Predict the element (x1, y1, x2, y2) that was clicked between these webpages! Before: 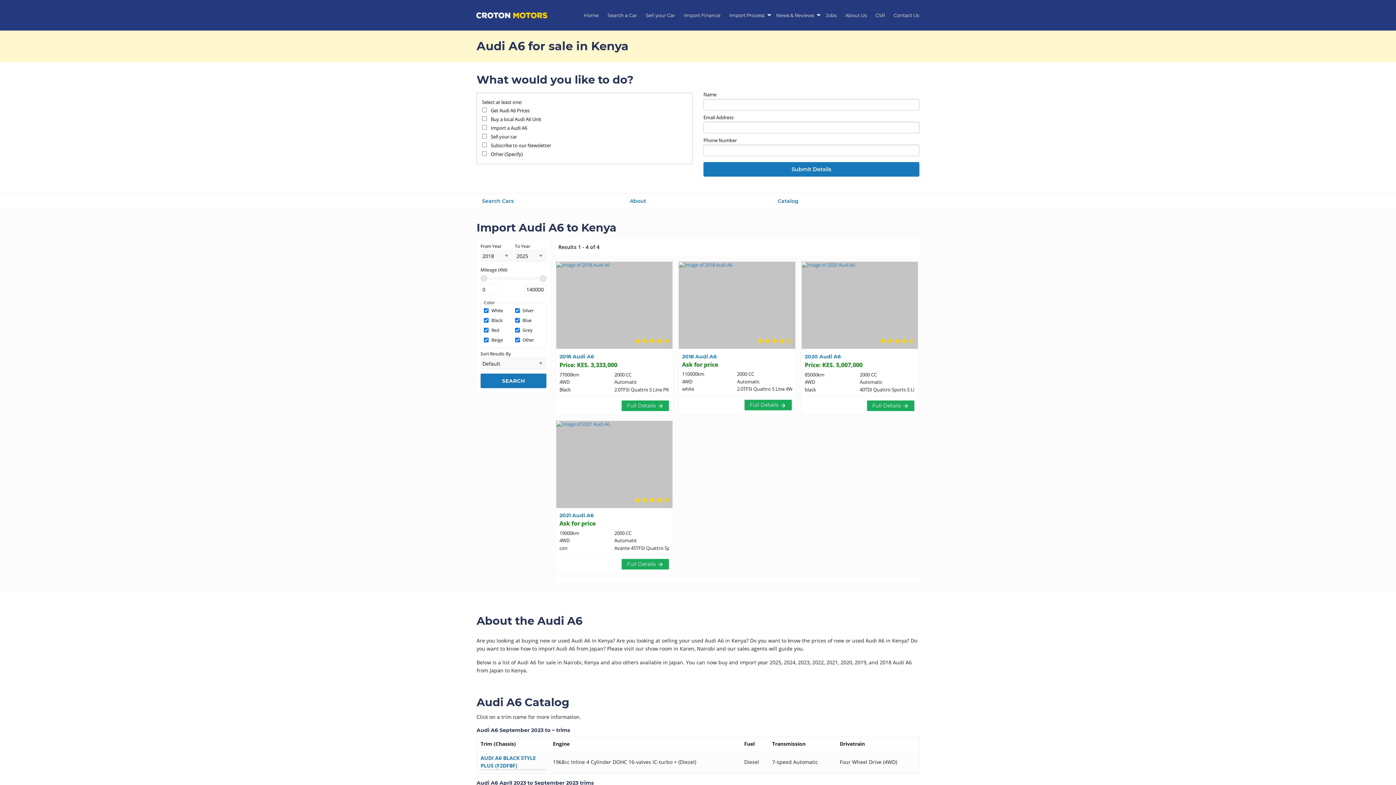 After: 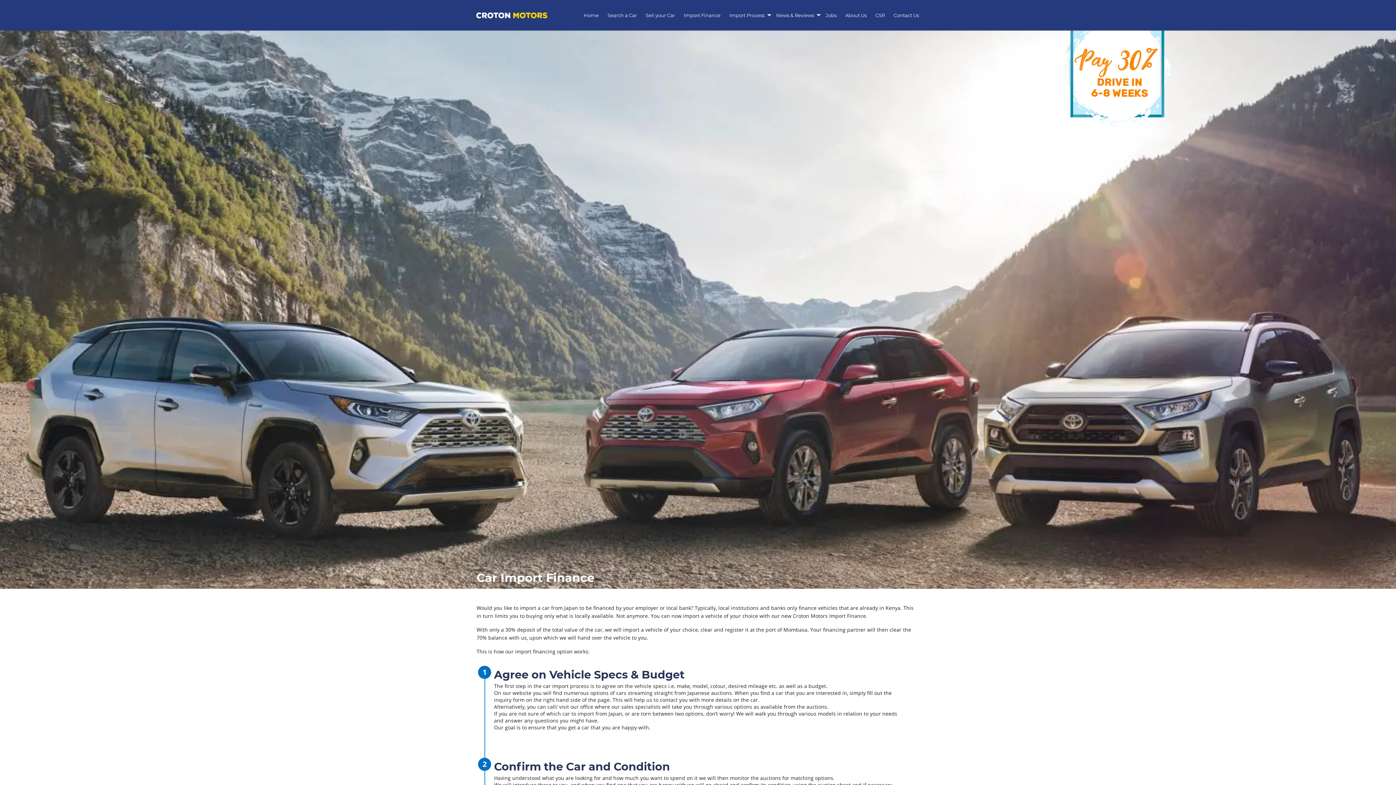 Action: bbox: (681, 4, 726, 26) label: Import Finance